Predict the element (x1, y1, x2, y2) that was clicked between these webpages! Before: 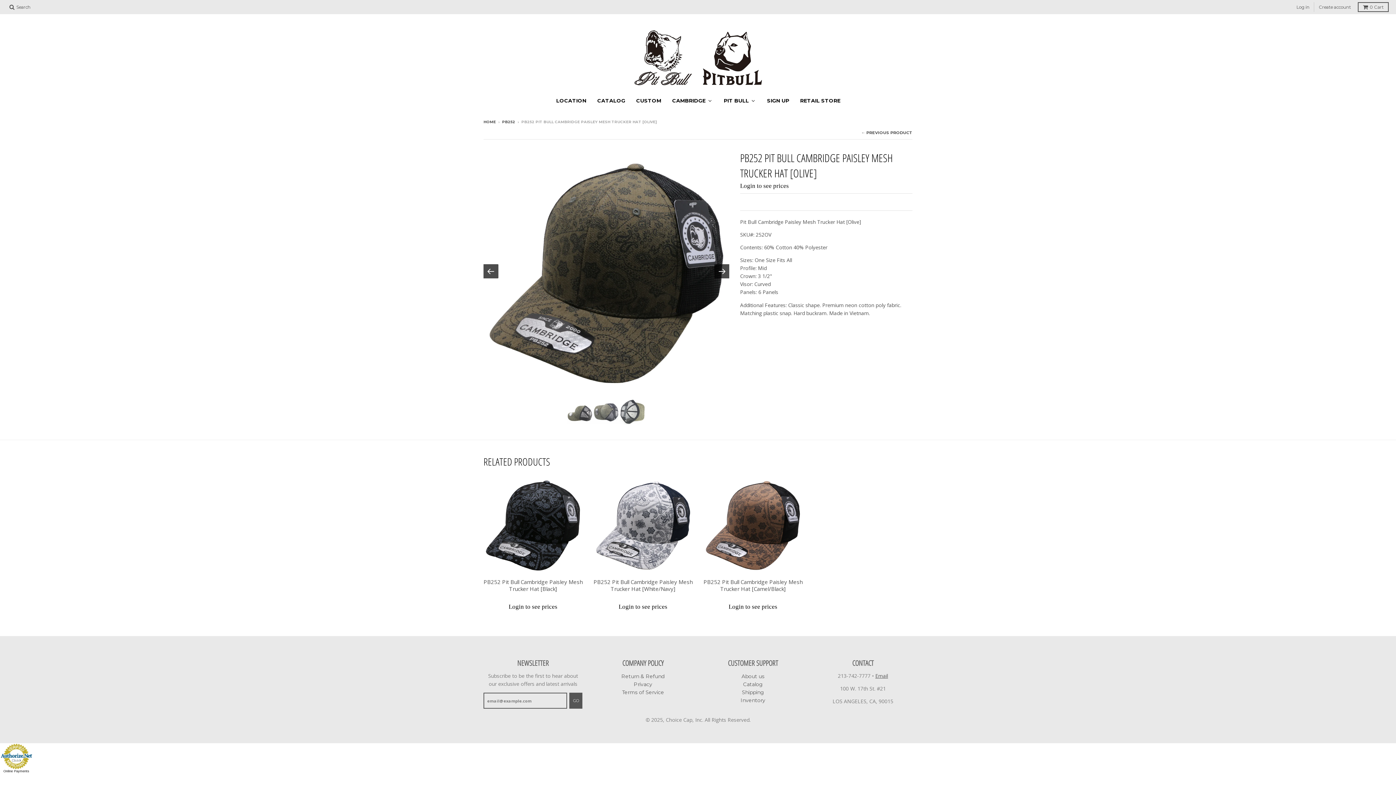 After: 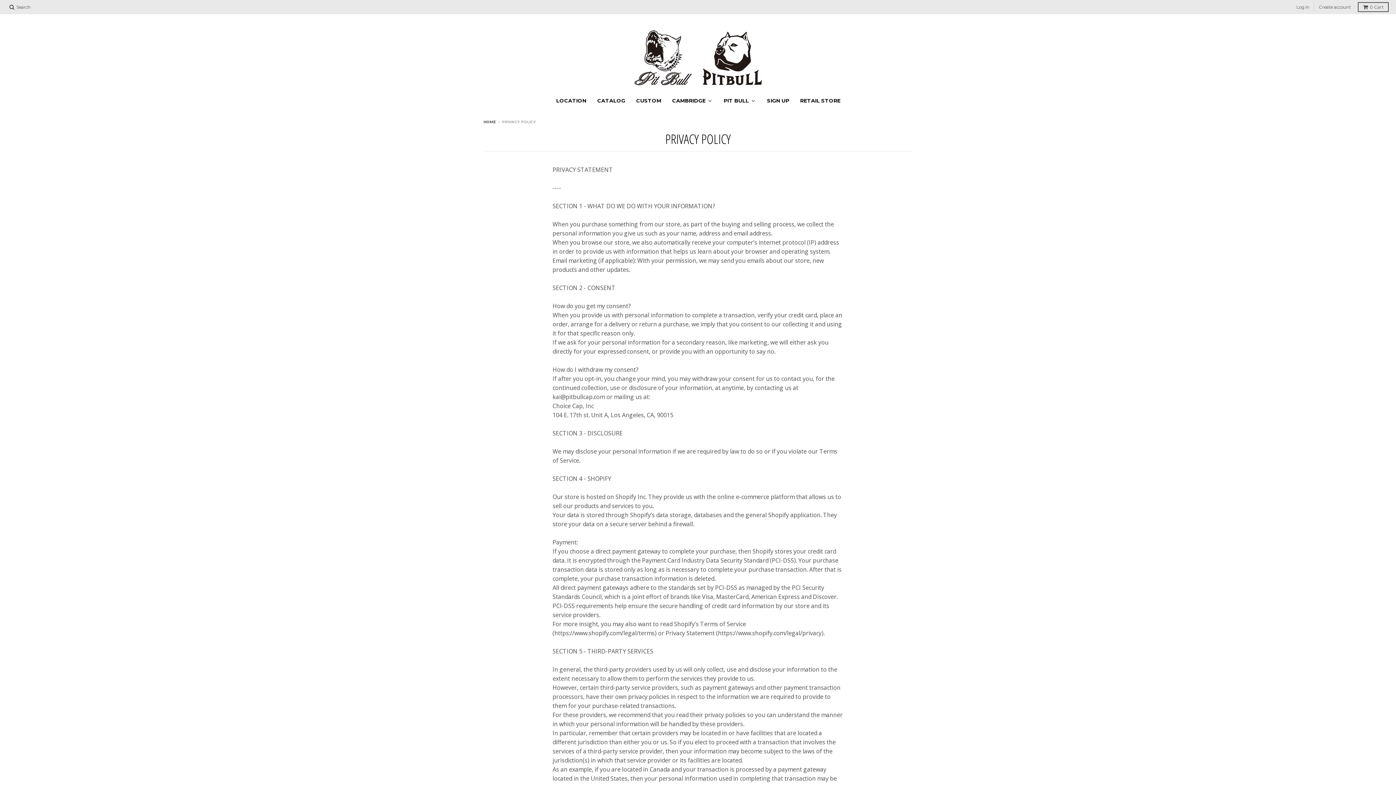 Action: bbox: (633, 681, 652, 688) label: Privacy